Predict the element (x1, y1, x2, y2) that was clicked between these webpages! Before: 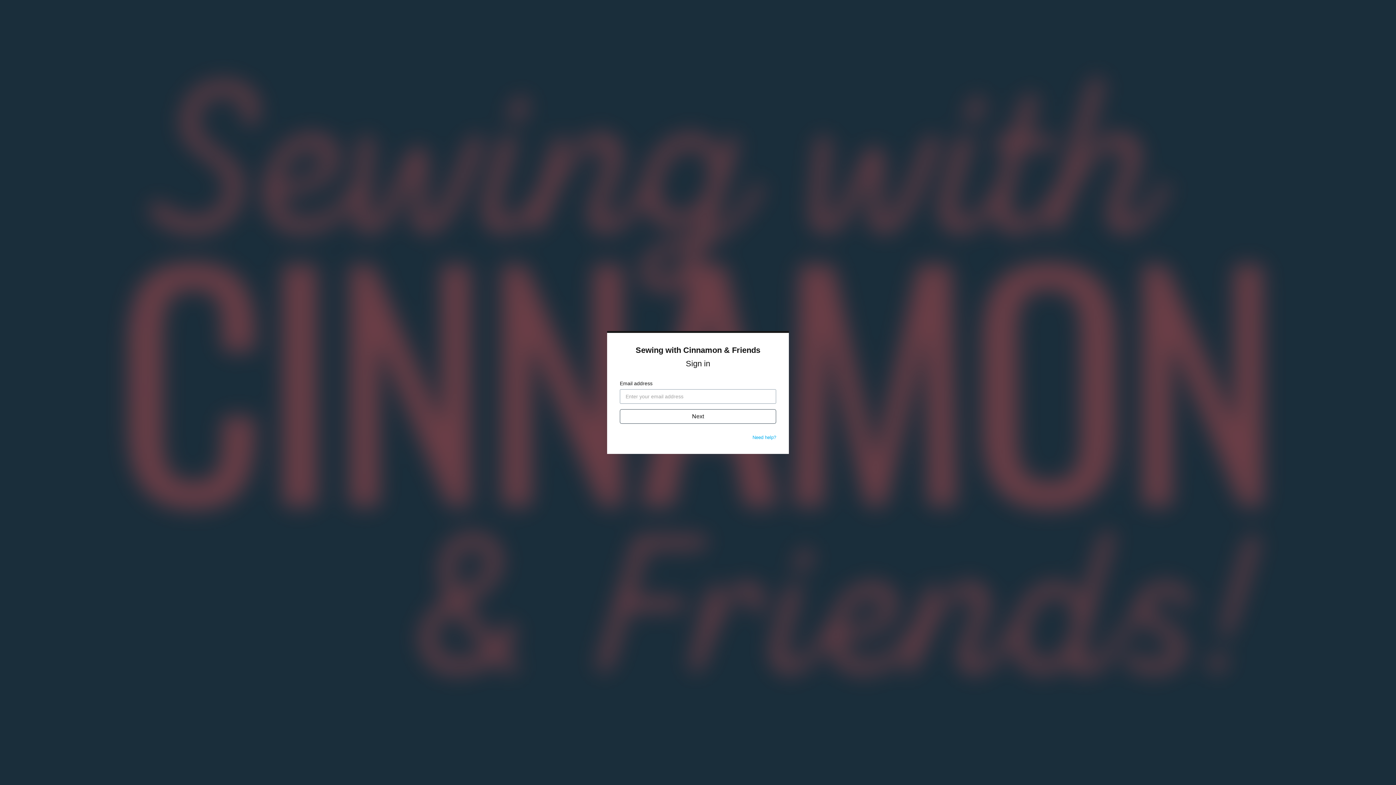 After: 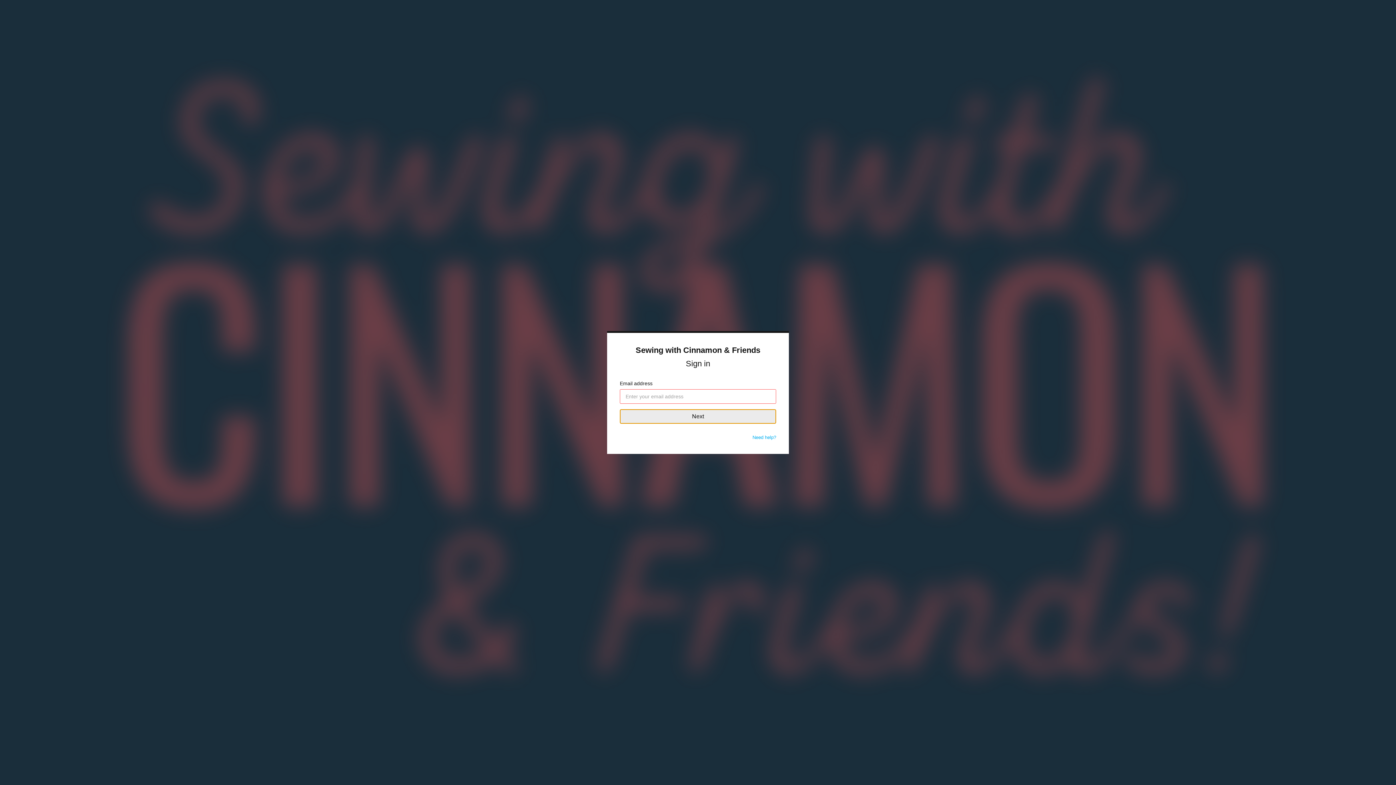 Action: label: Next bbox: (620, 409, 776, 424)